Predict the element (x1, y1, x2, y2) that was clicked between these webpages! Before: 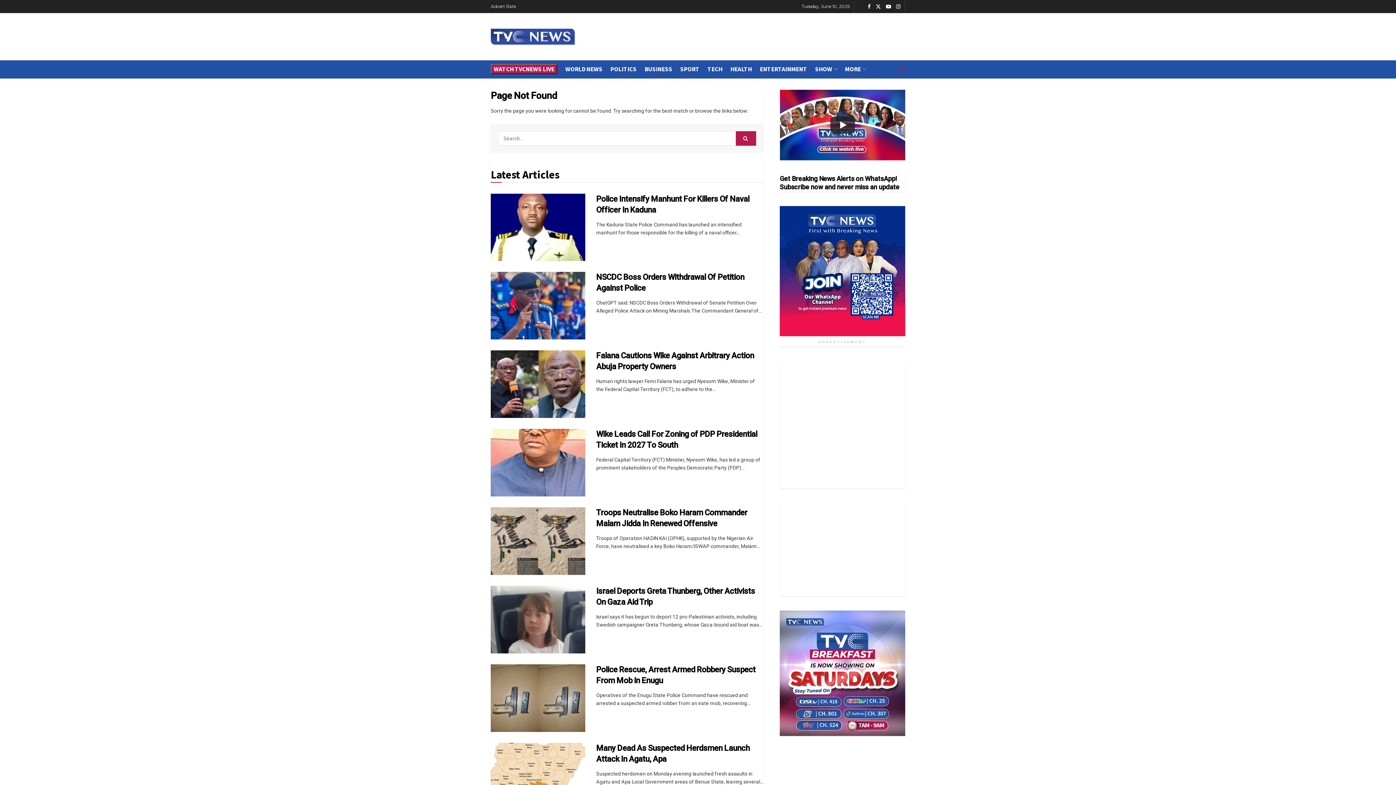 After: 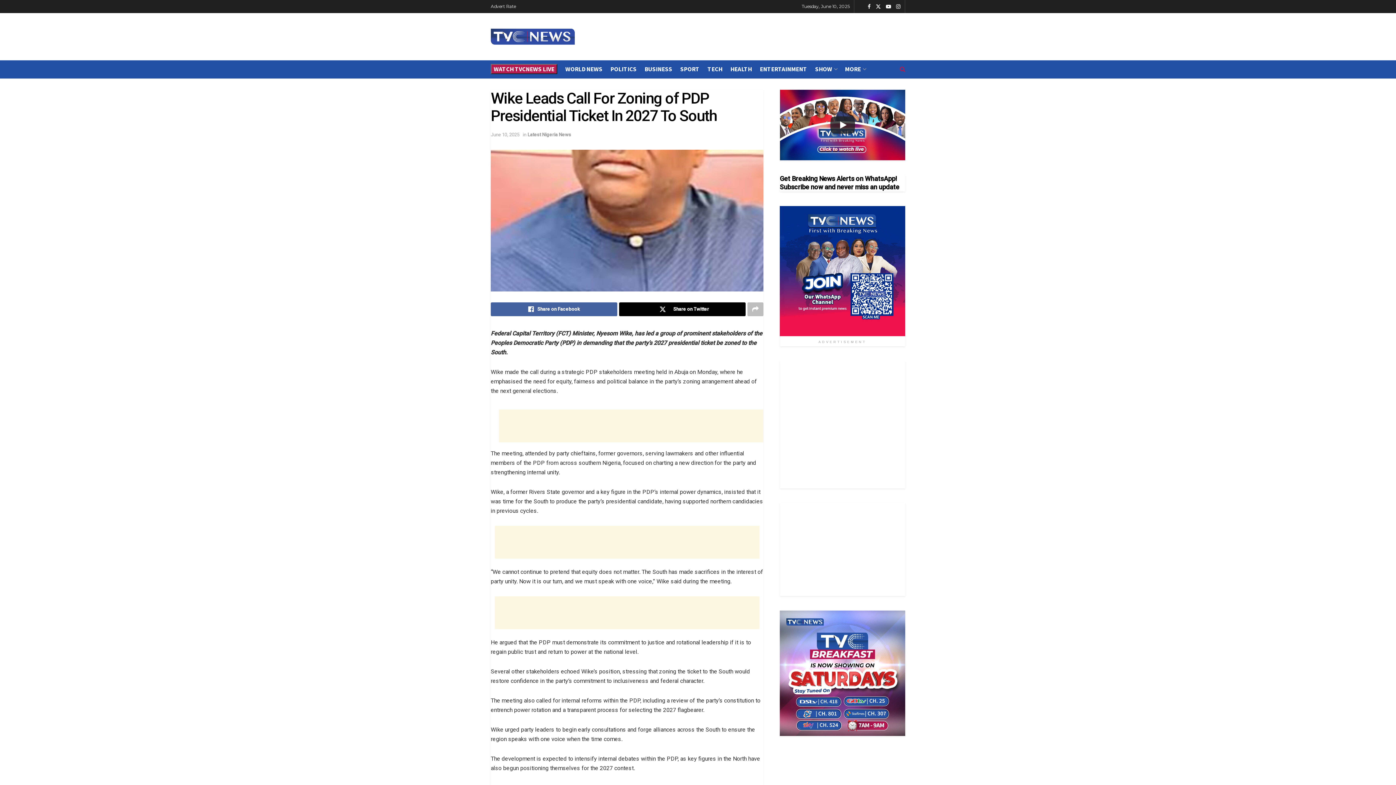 Action: bbox: (490, 429, 585, 496)